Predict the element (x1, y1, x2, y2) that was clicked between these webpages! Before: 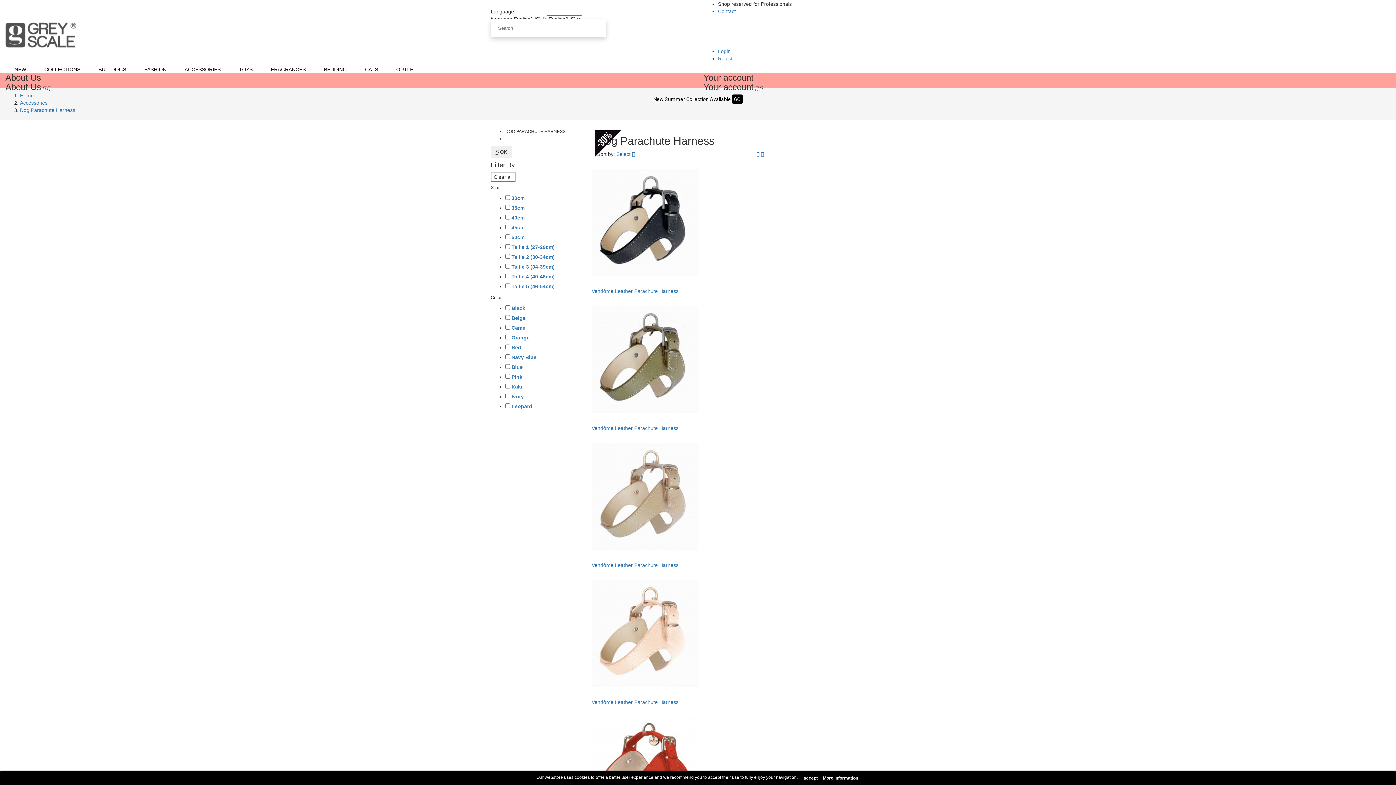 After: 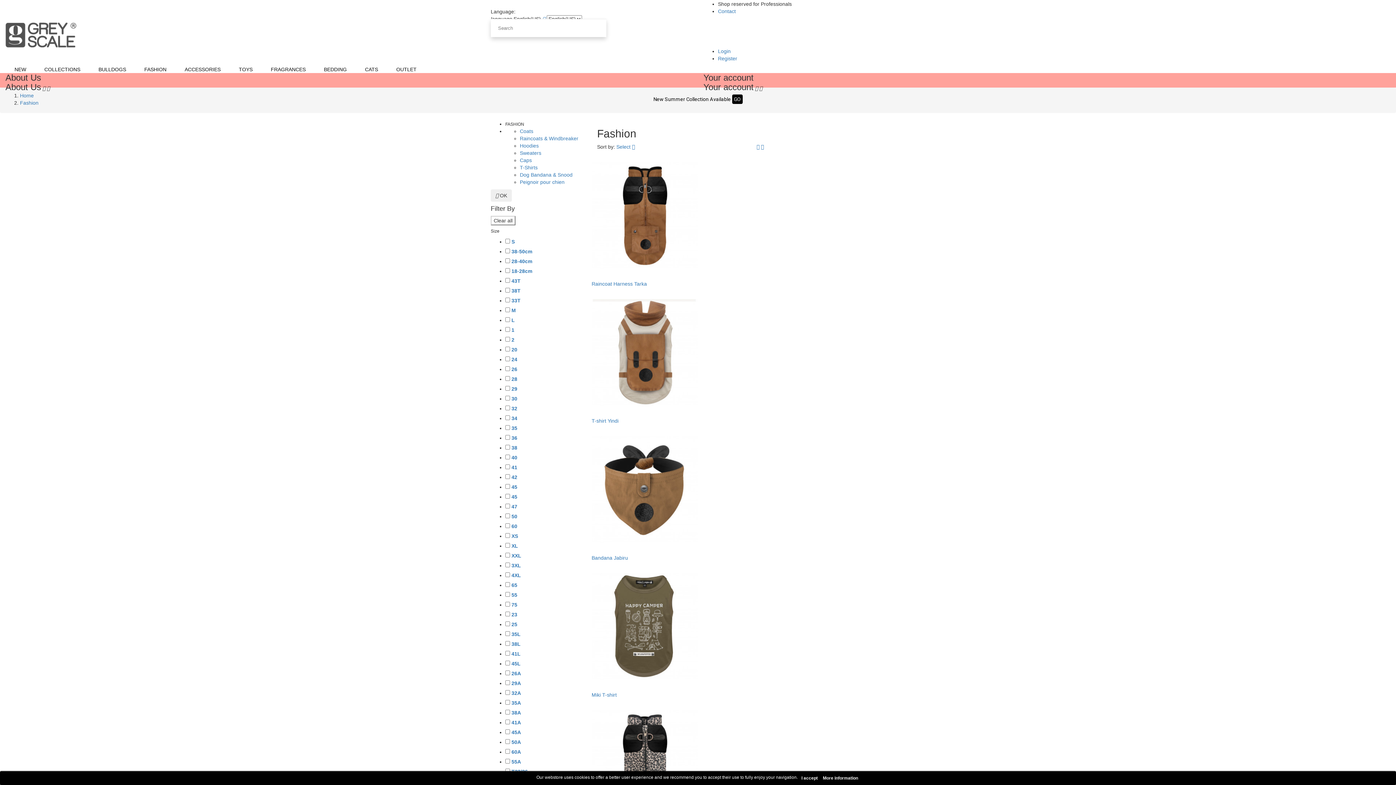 Action: label: FASHION bbox: (135, 65, 175, 73)